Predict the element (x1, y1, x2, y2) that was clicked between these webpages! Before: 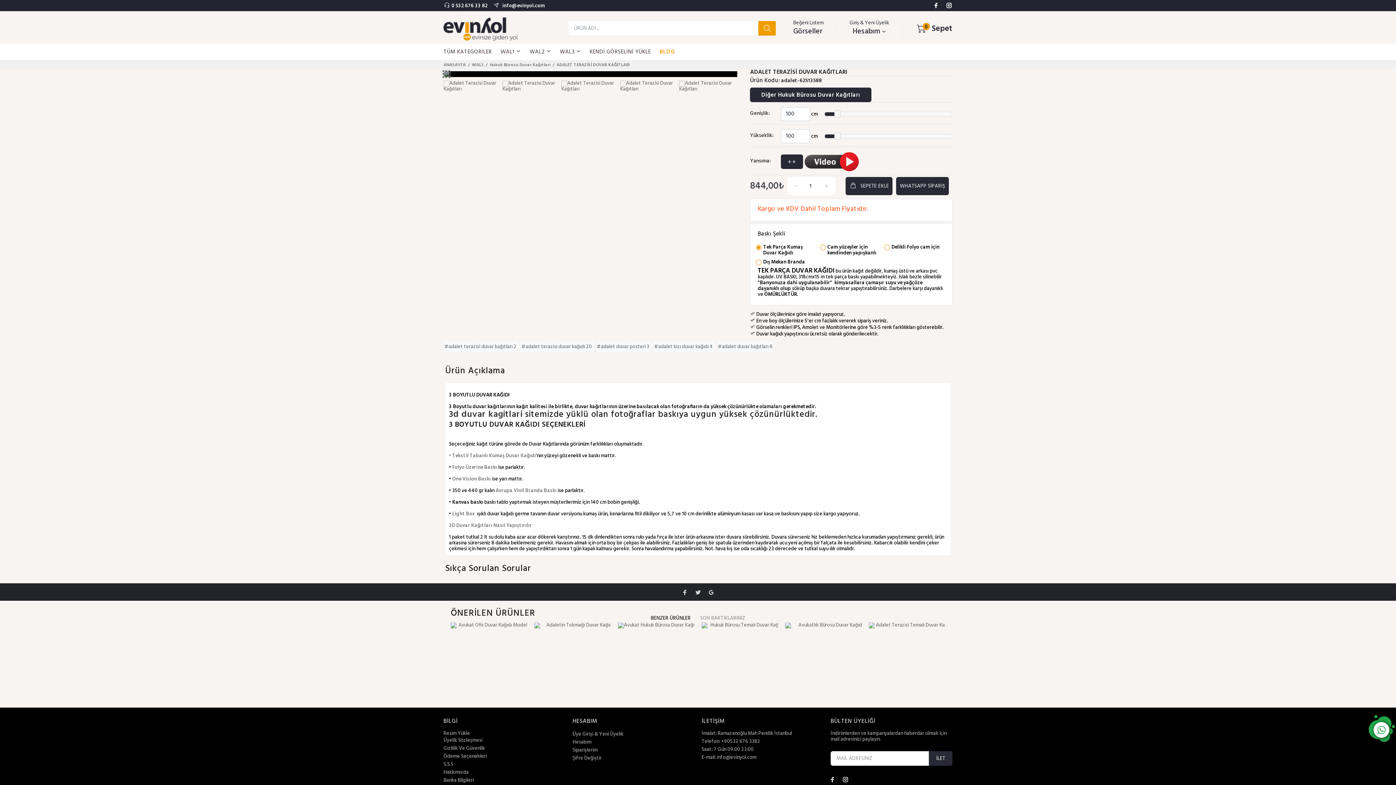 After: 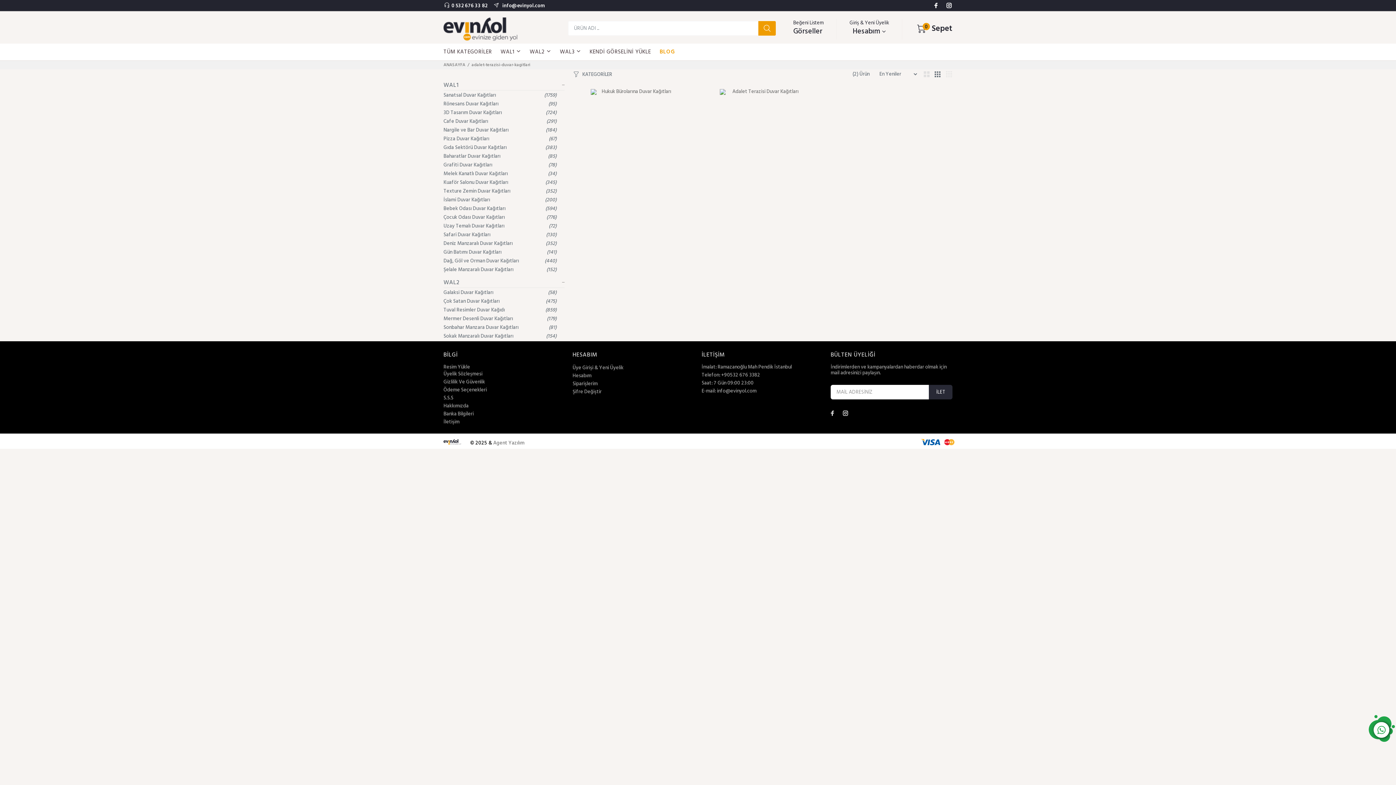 Action: label: #adalet terazisi duvar kağıtları 2  bbox: (443, 341, 518, 353)